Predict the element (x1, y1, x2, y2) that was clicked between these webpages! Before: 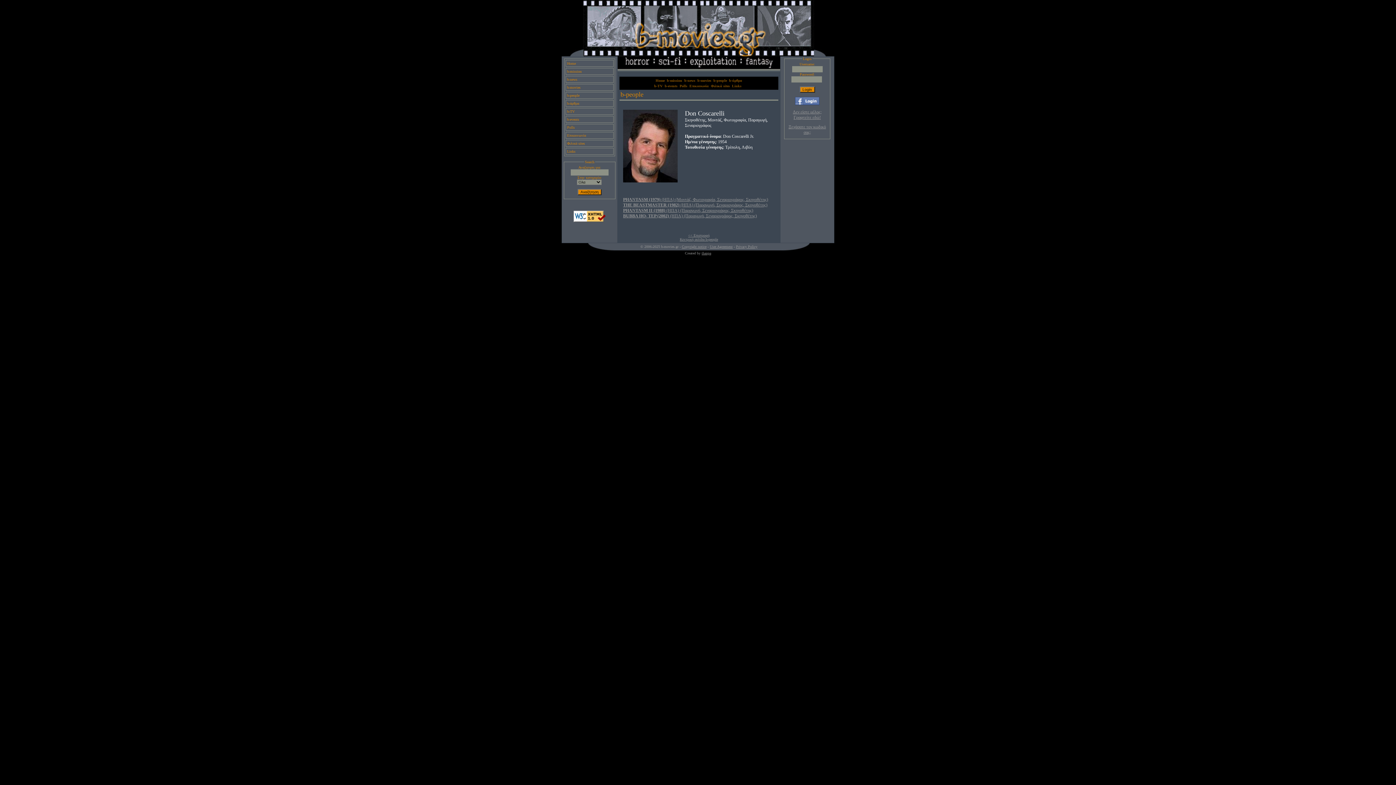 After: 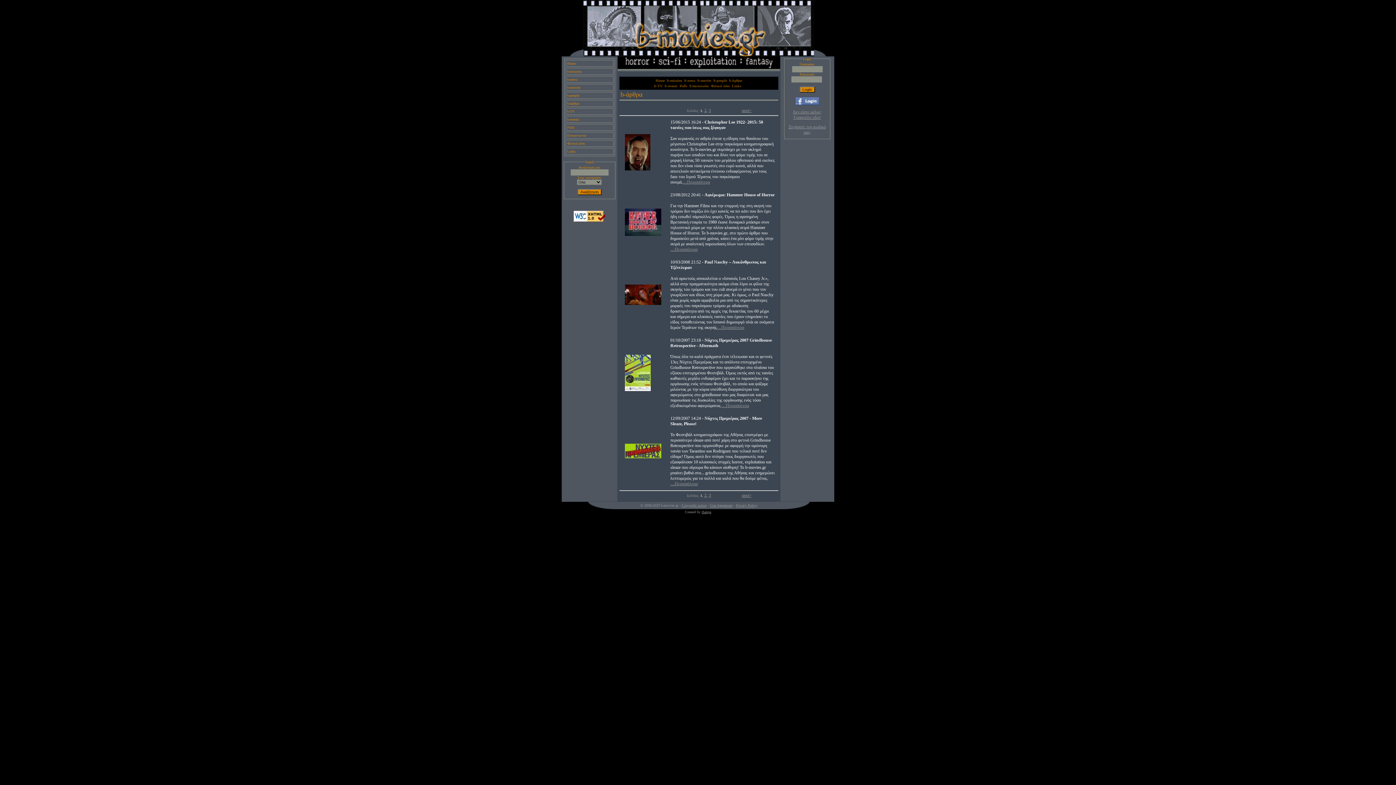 Action: bbox: (729, 78, 742, 82) label: b-άρθρα